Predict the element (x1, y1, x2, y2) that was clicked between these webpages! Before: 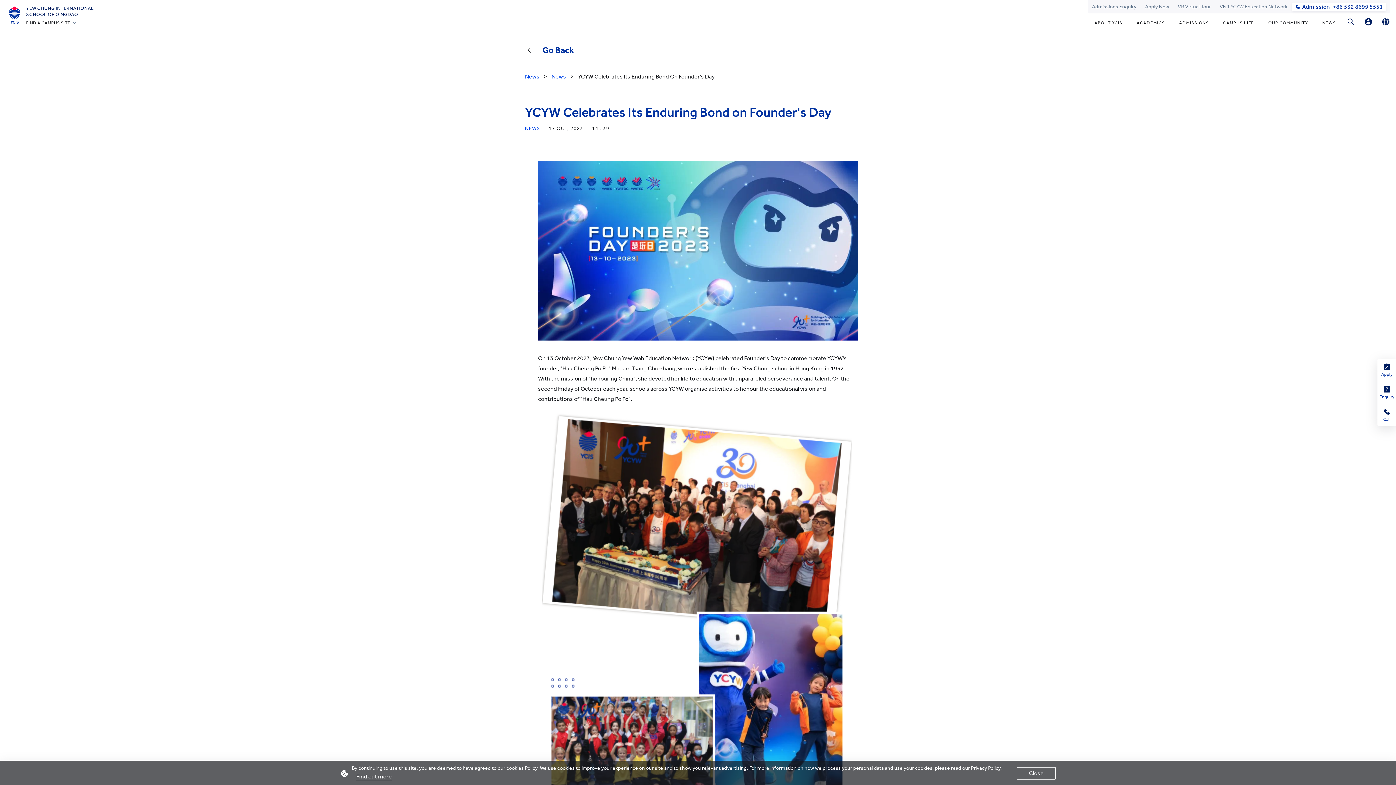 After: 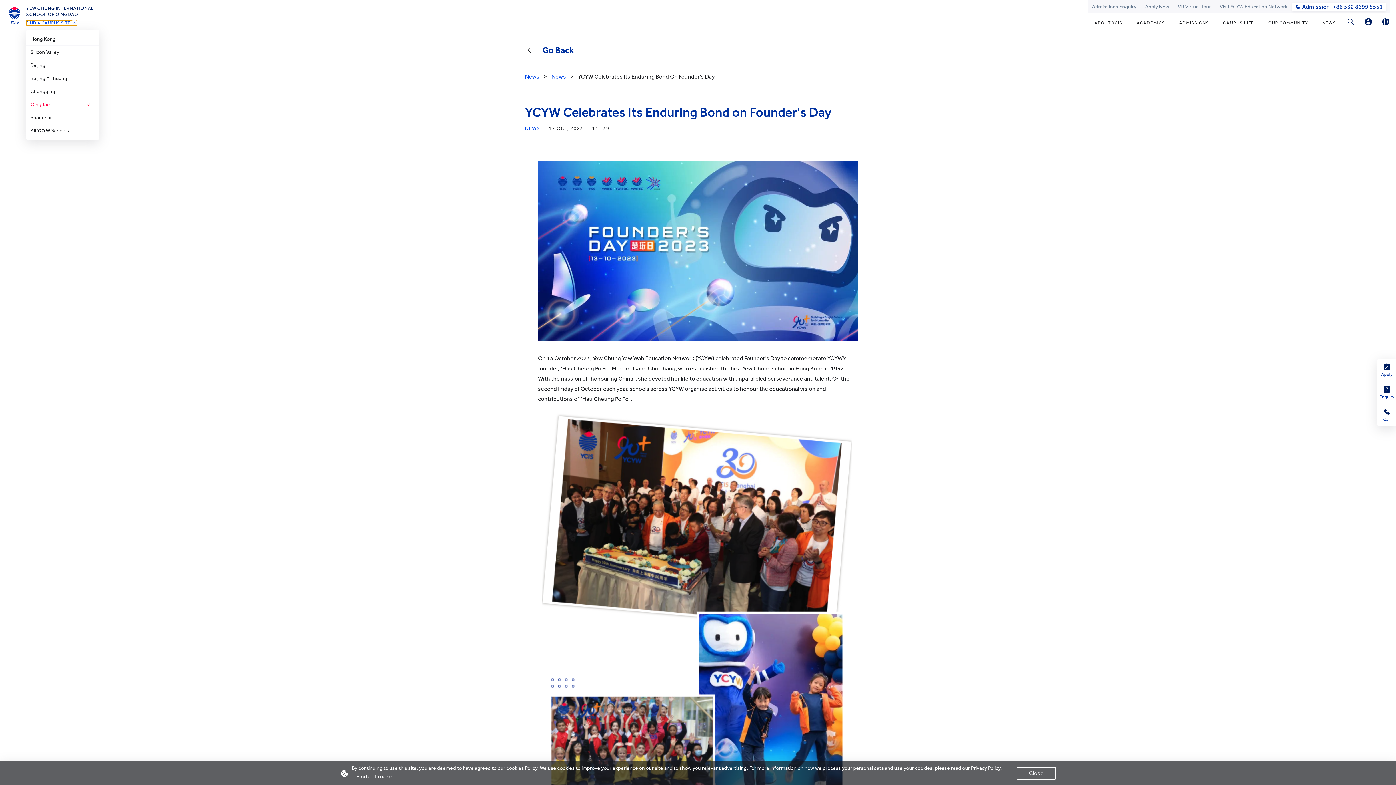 Action: label: FIND A CAMPUS SITE bbox: (26, 20, 76, 25)